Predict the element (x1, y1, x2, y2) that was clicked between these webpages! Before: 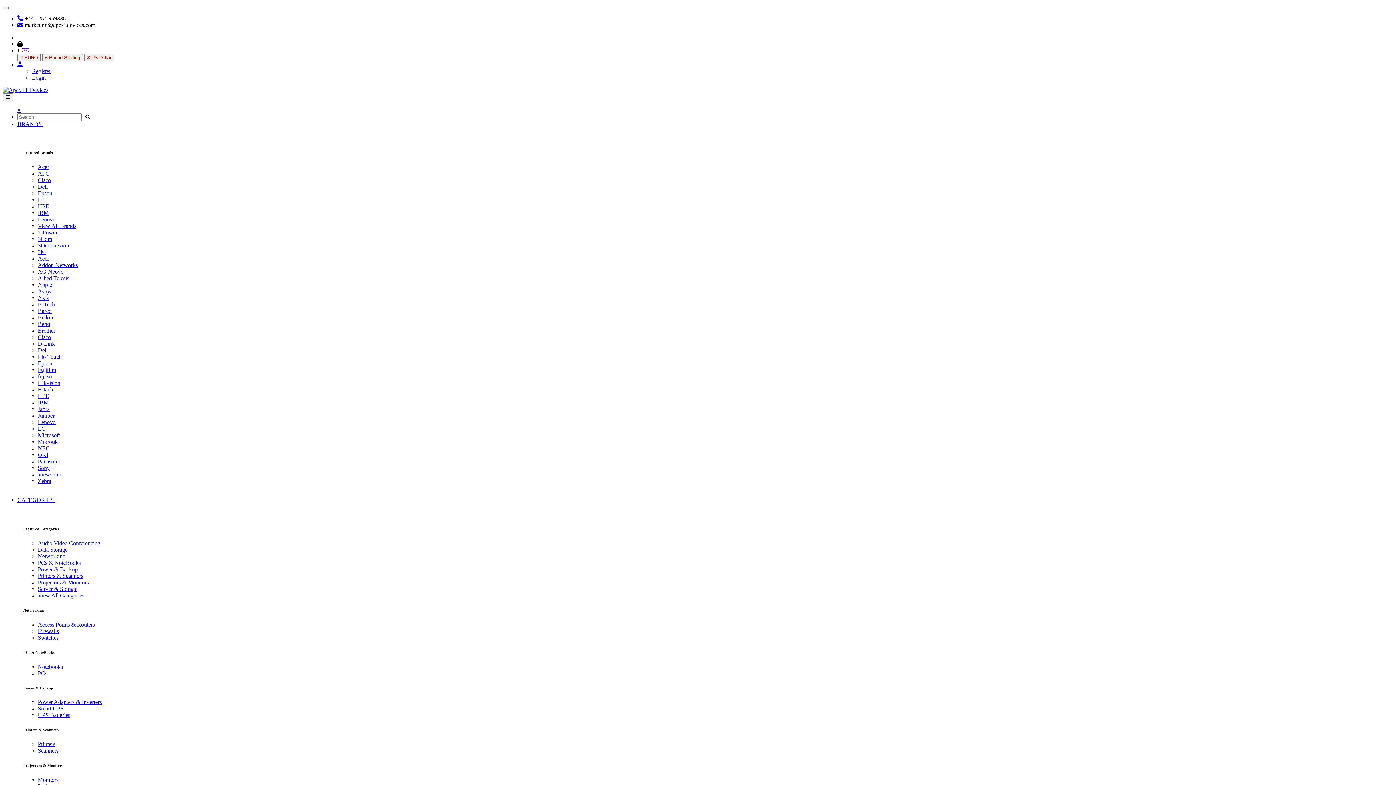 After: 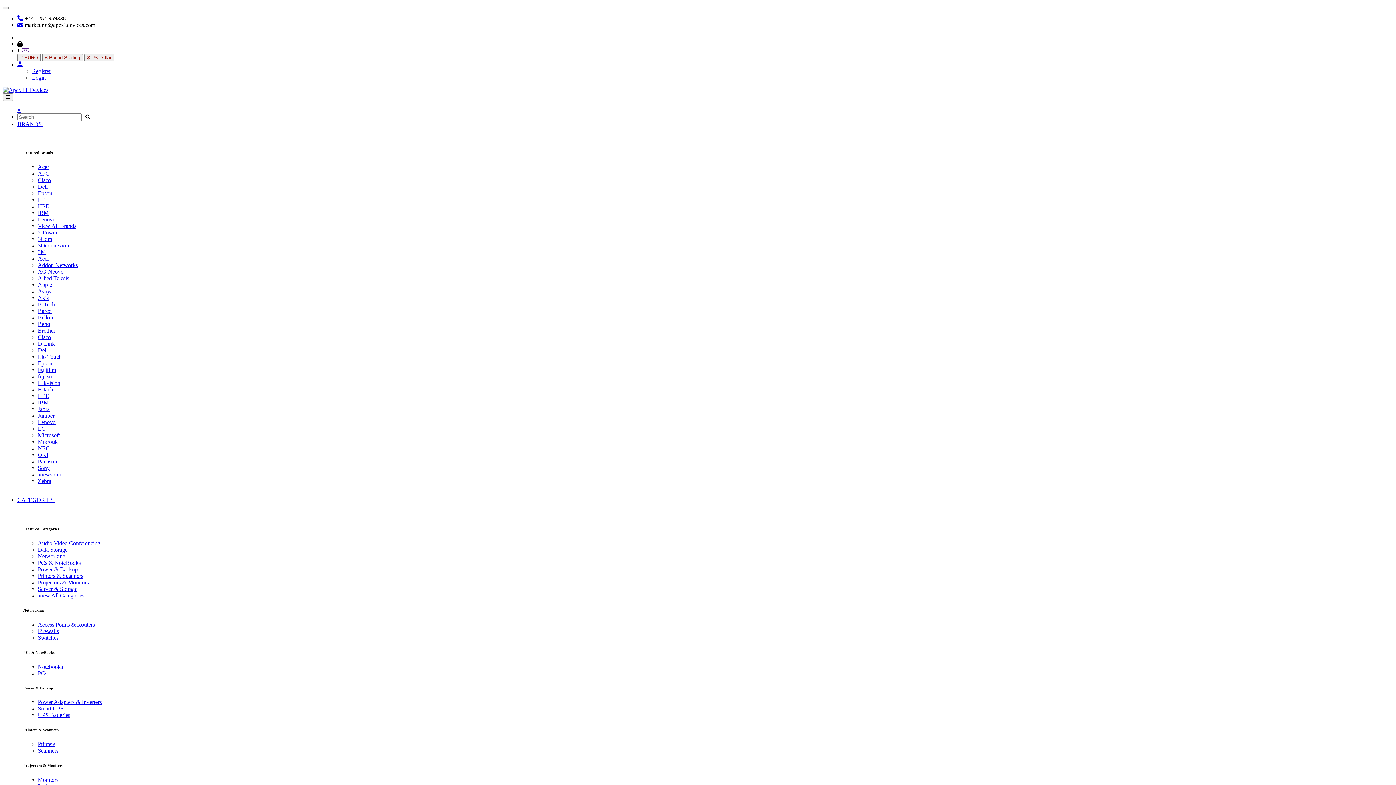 Action: bbox: (2, 86, 48, 93)